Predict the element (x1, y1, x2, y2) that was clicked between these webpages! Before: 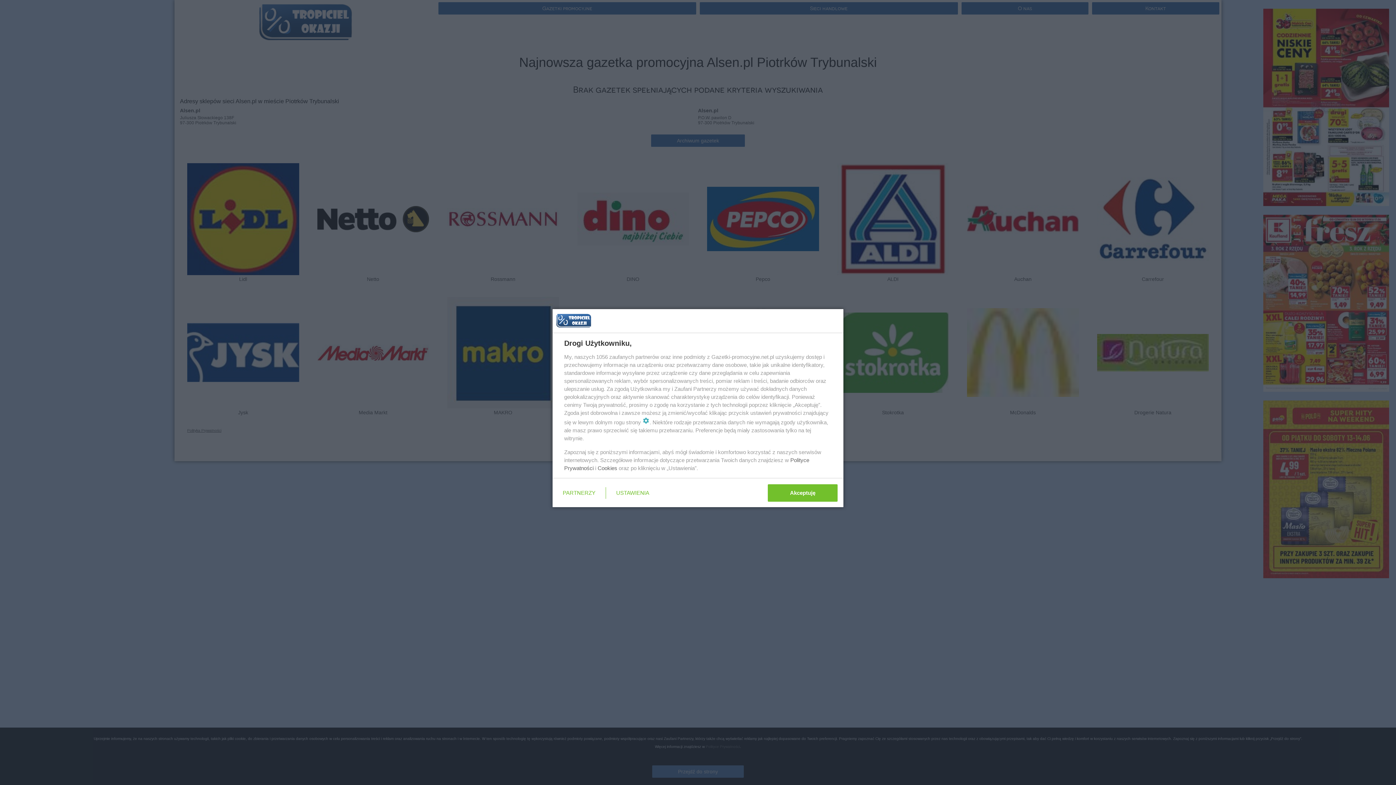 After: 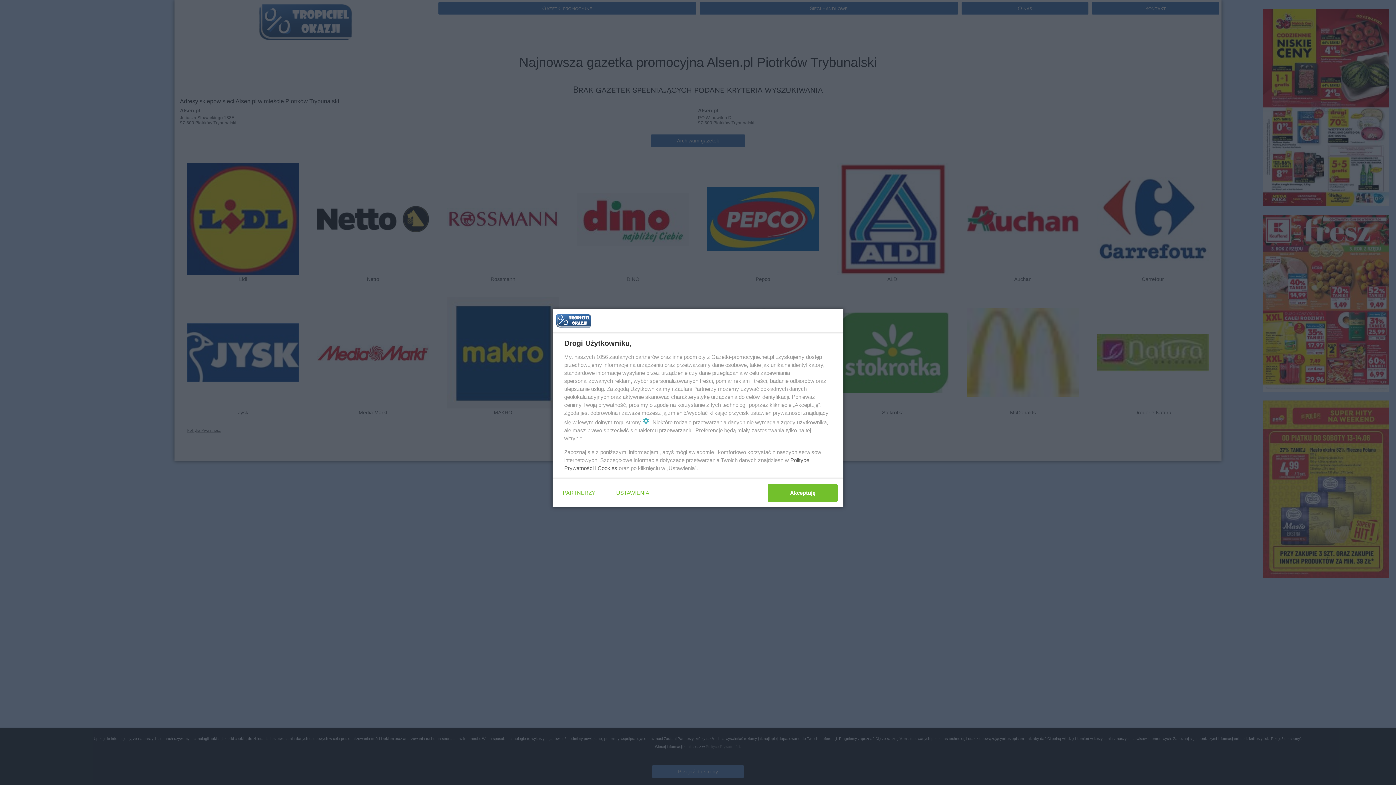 Action: bbox: (597, 465, 617, 471) label: Cookies